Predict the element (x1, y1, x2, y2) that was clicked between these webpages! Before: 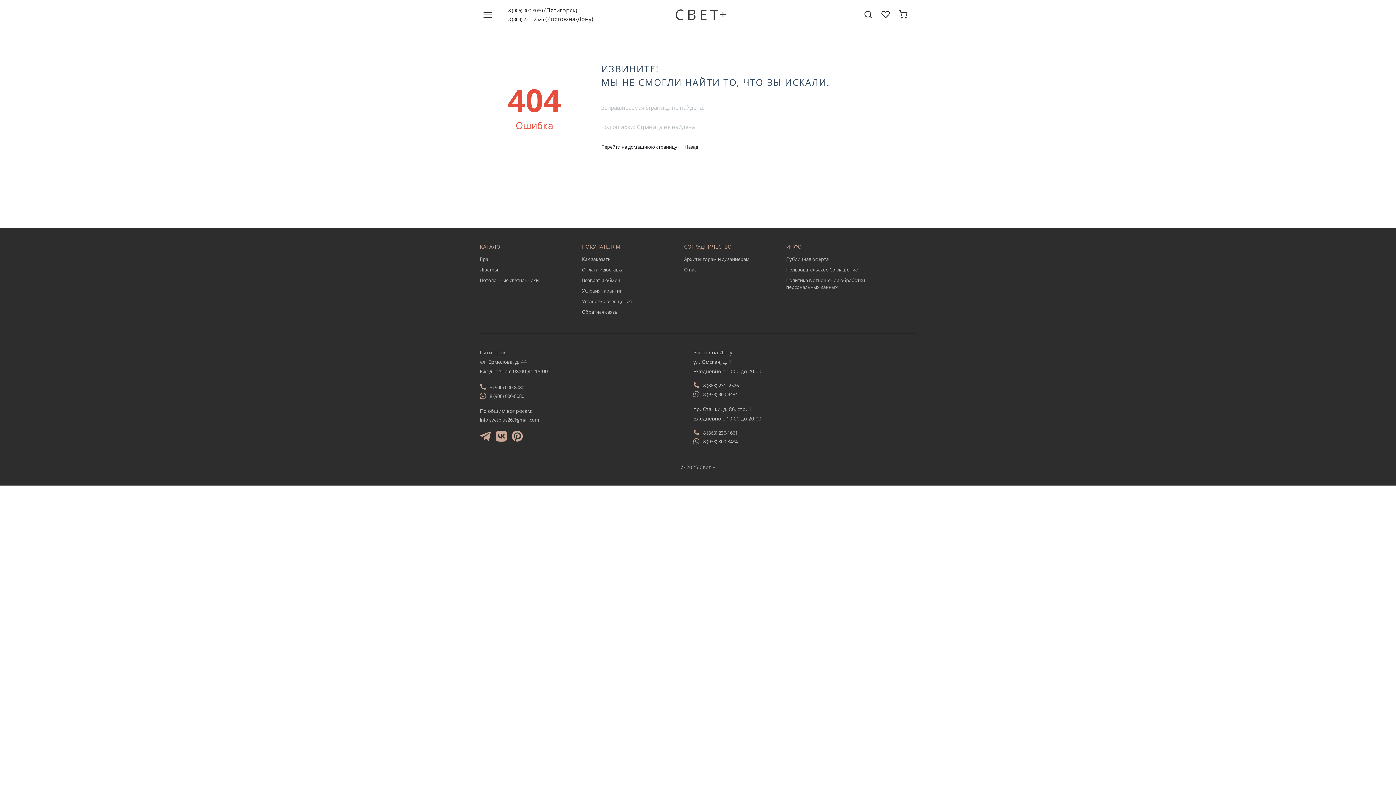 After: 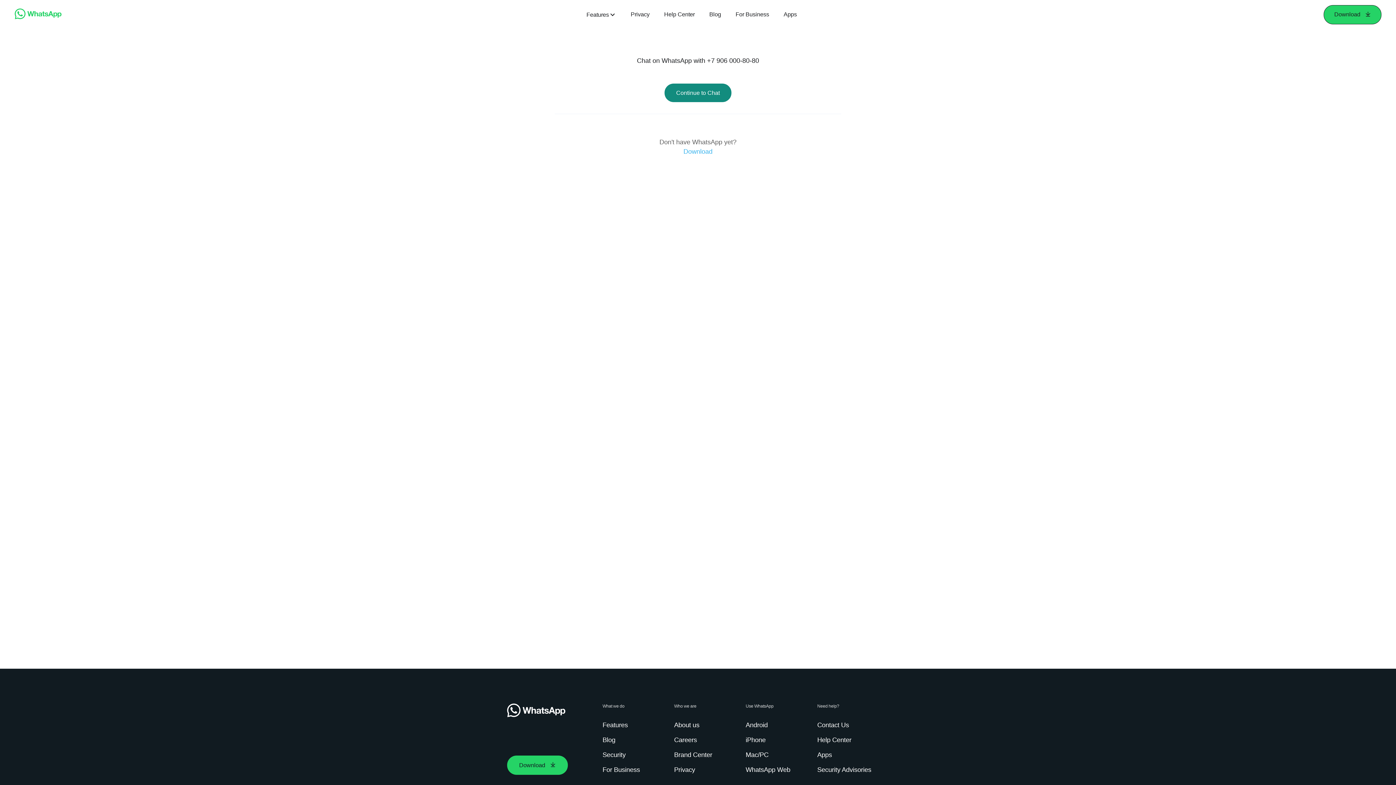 Action: label: 8 (906) 000-8080 bbox: (489, 393, 524, 400)